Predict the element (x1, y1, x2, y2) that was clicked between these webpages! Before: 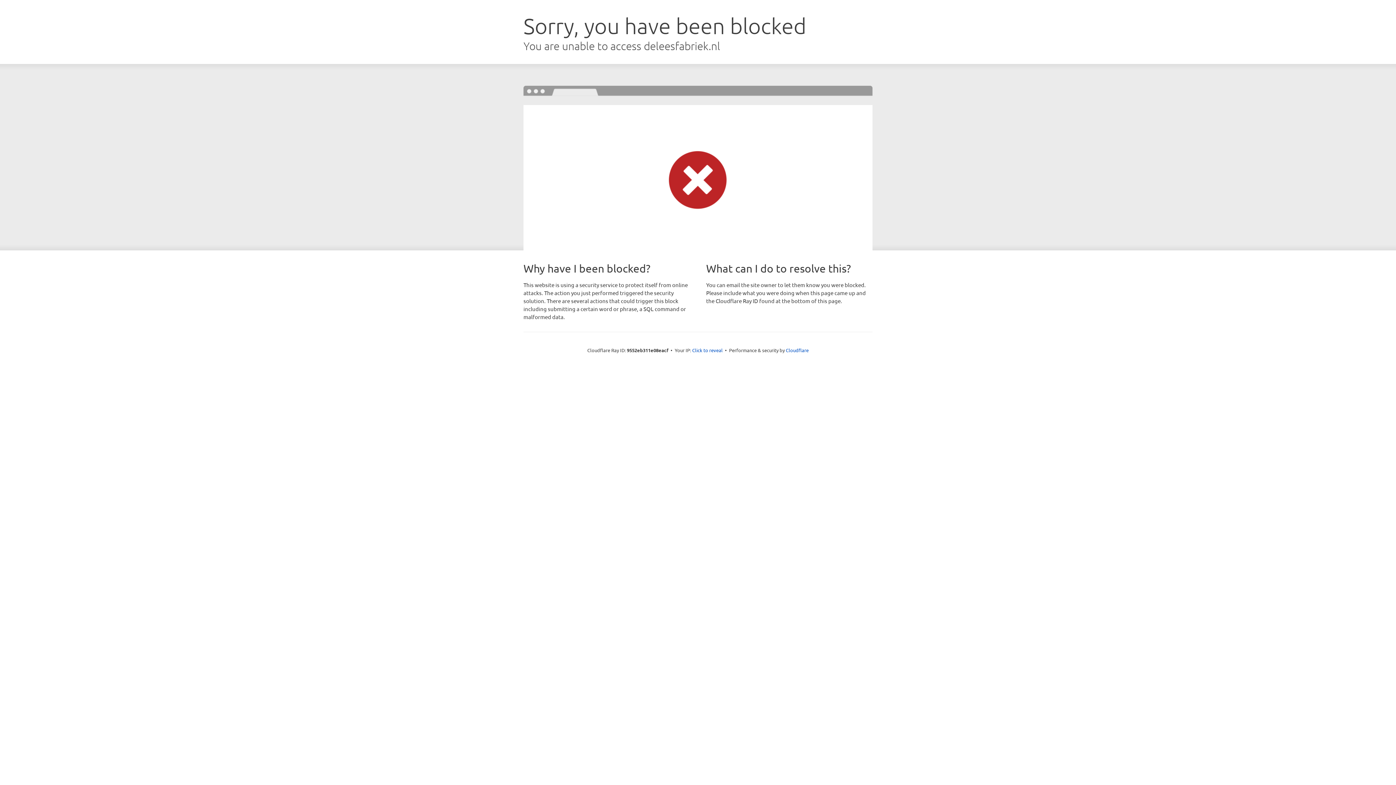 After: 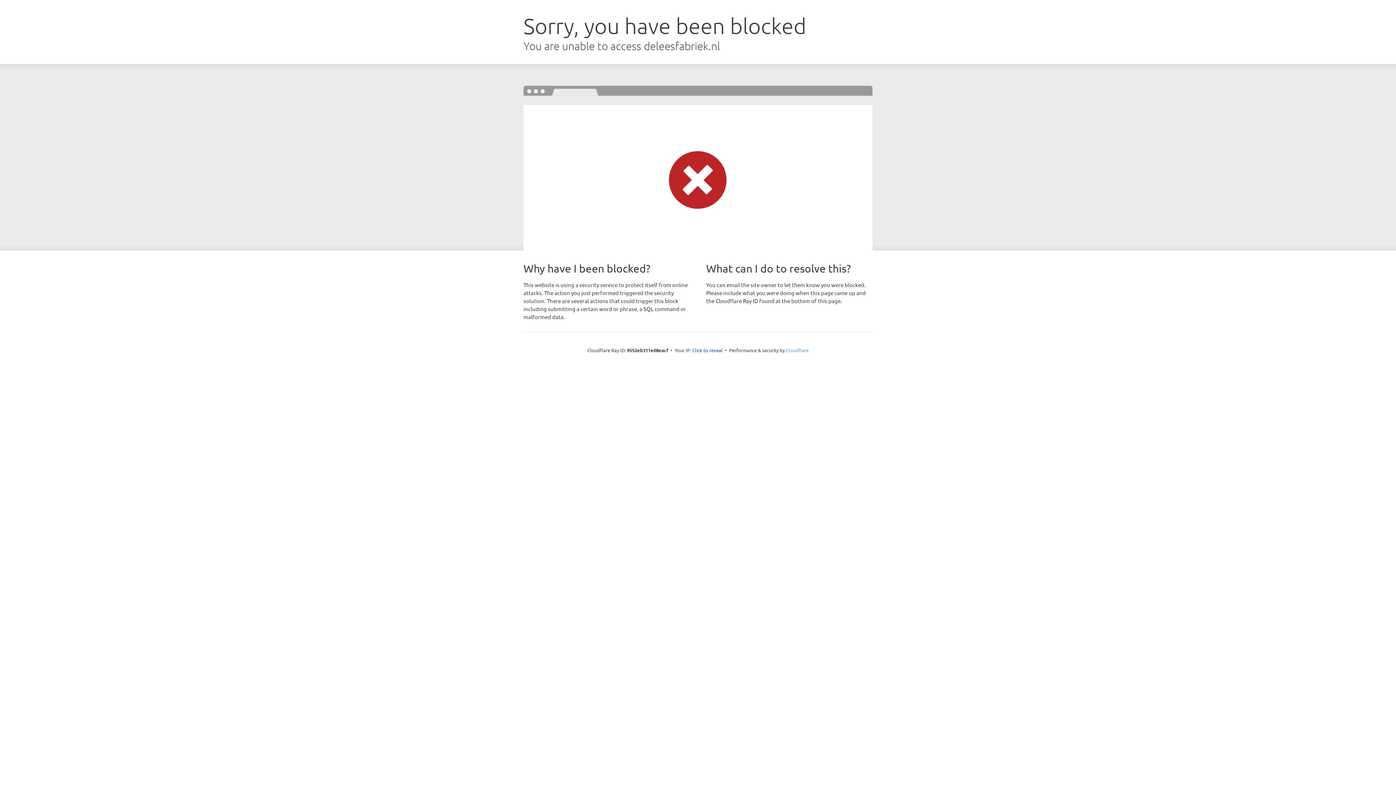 Action: label: Cloudflare bbox: (786, 347, 808, 353)